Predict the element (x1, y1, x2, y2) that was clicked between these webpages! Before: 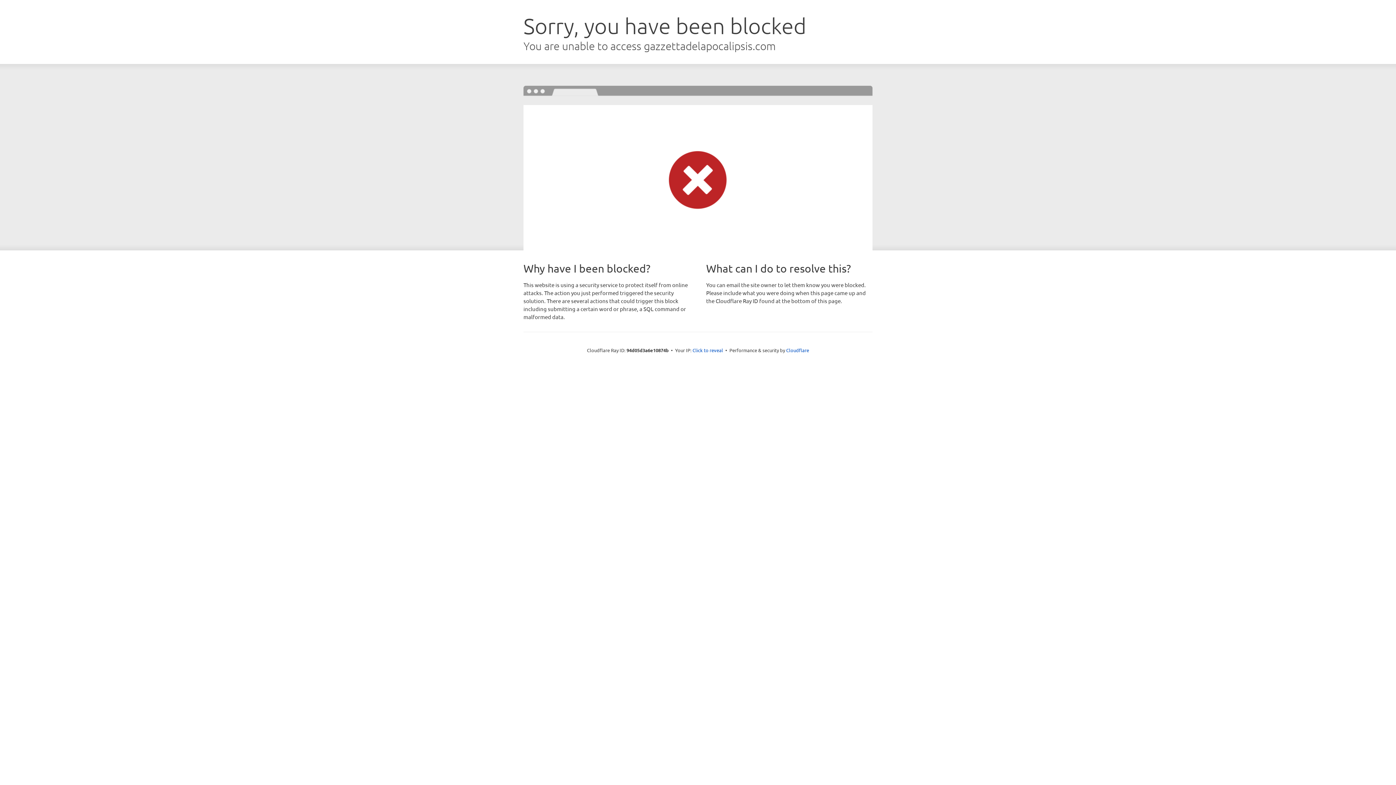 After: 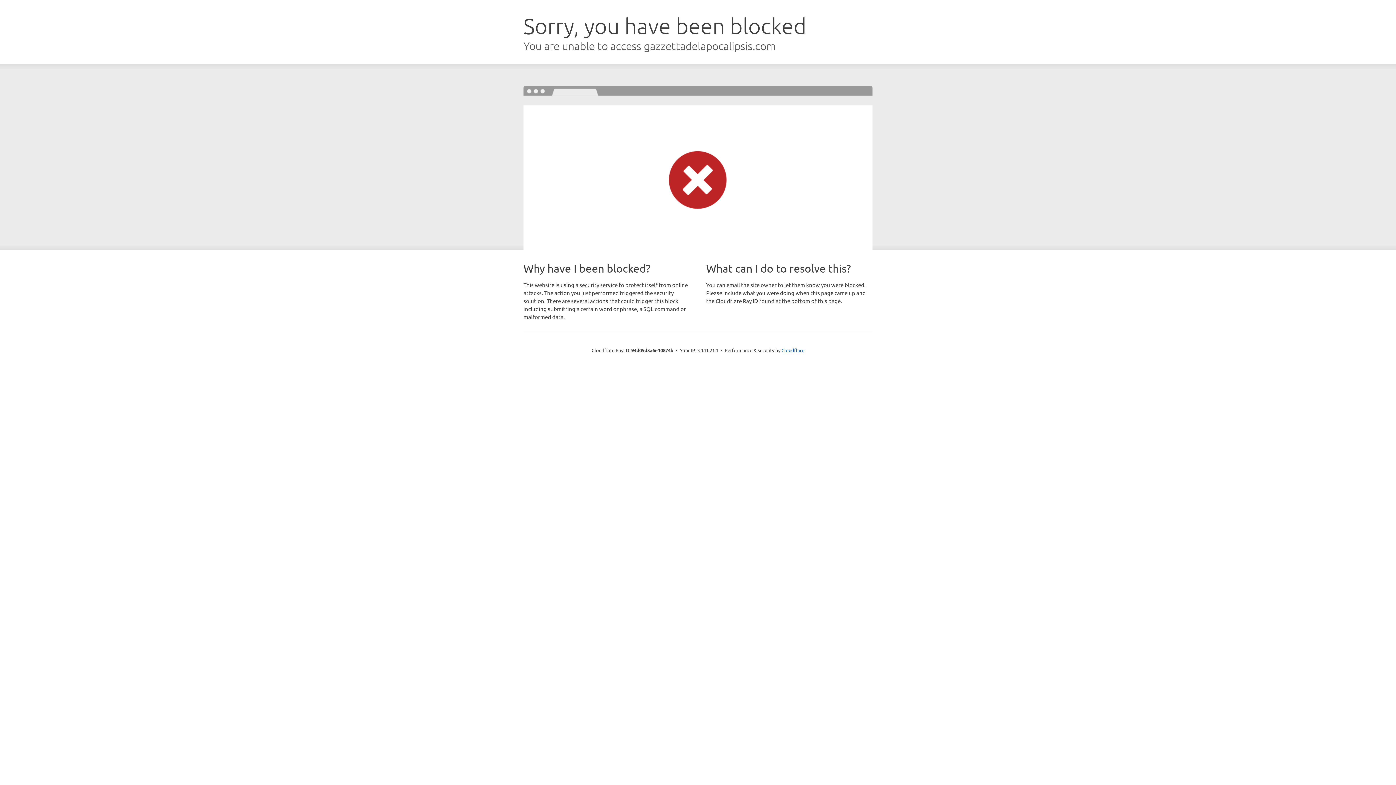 Action: label: Click to reveal bbox: (692, 346, 723, 353)